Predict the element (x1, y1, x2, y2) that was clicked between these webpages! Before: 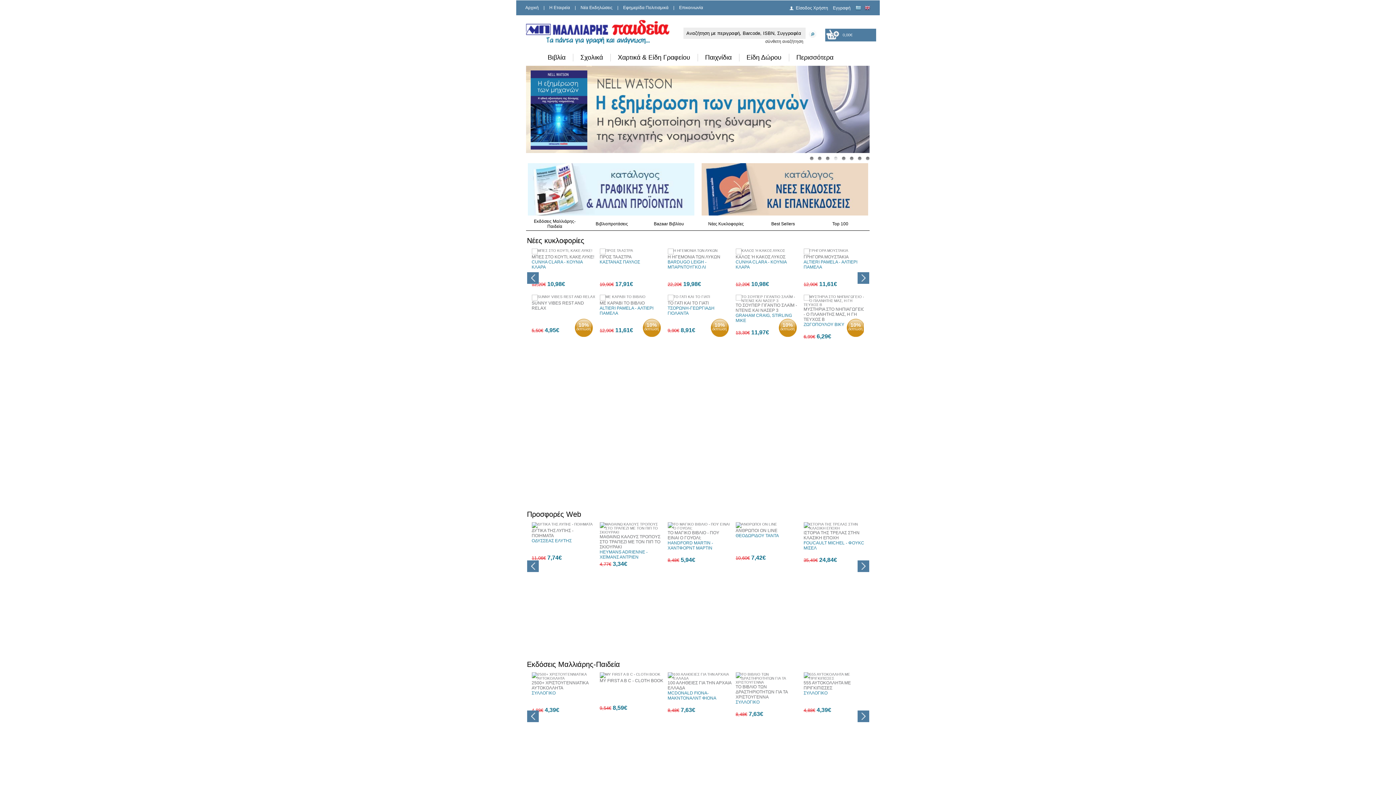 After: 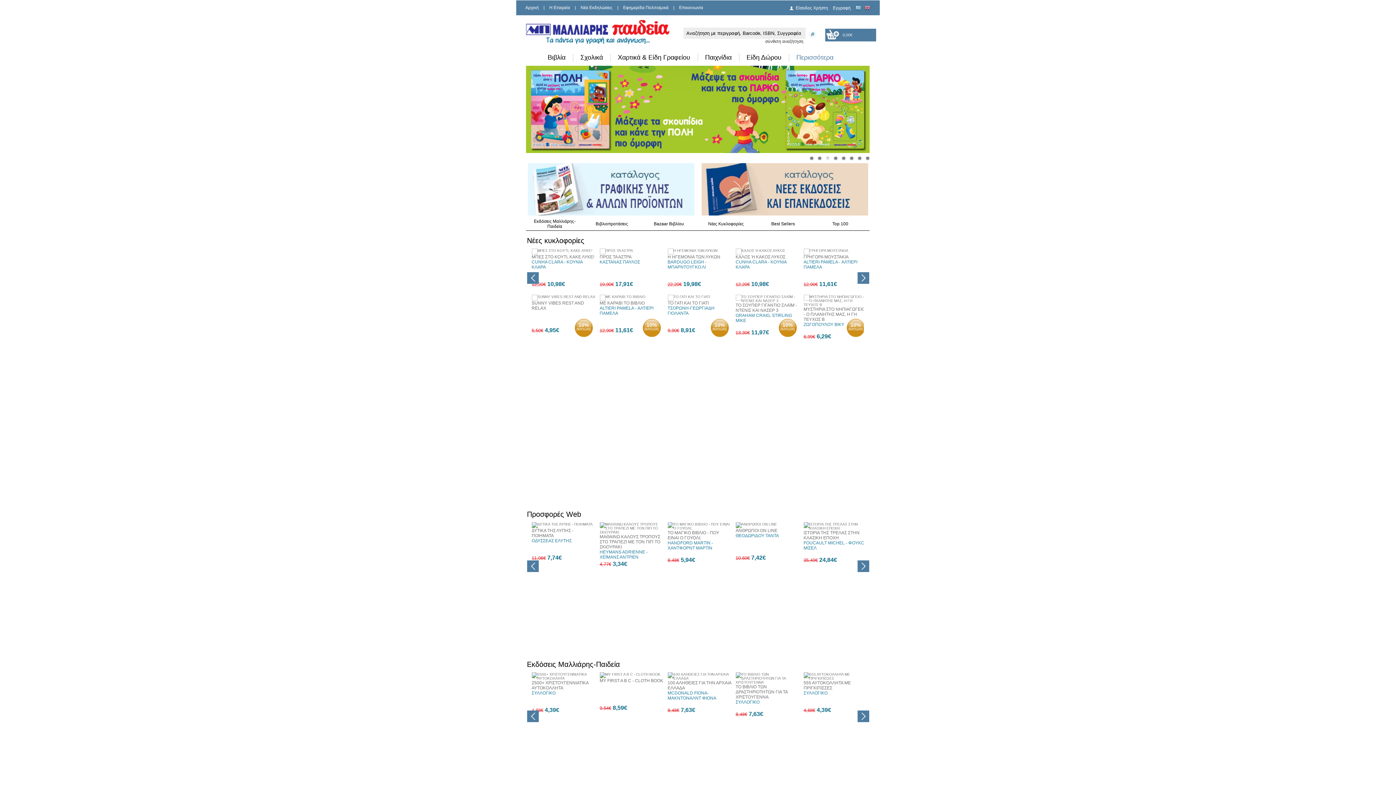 Action: label: Περισσότερα bbox: (789, 53, 840, 62)